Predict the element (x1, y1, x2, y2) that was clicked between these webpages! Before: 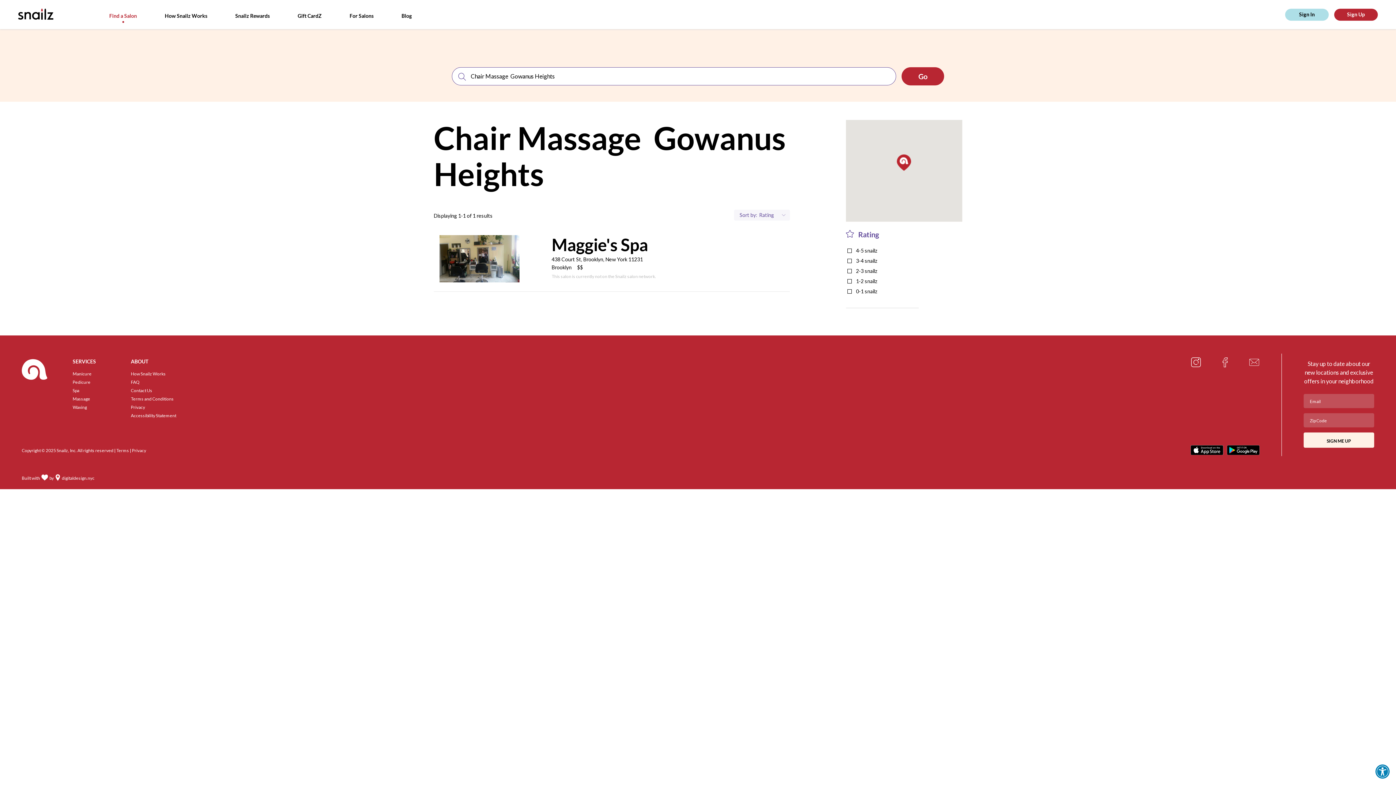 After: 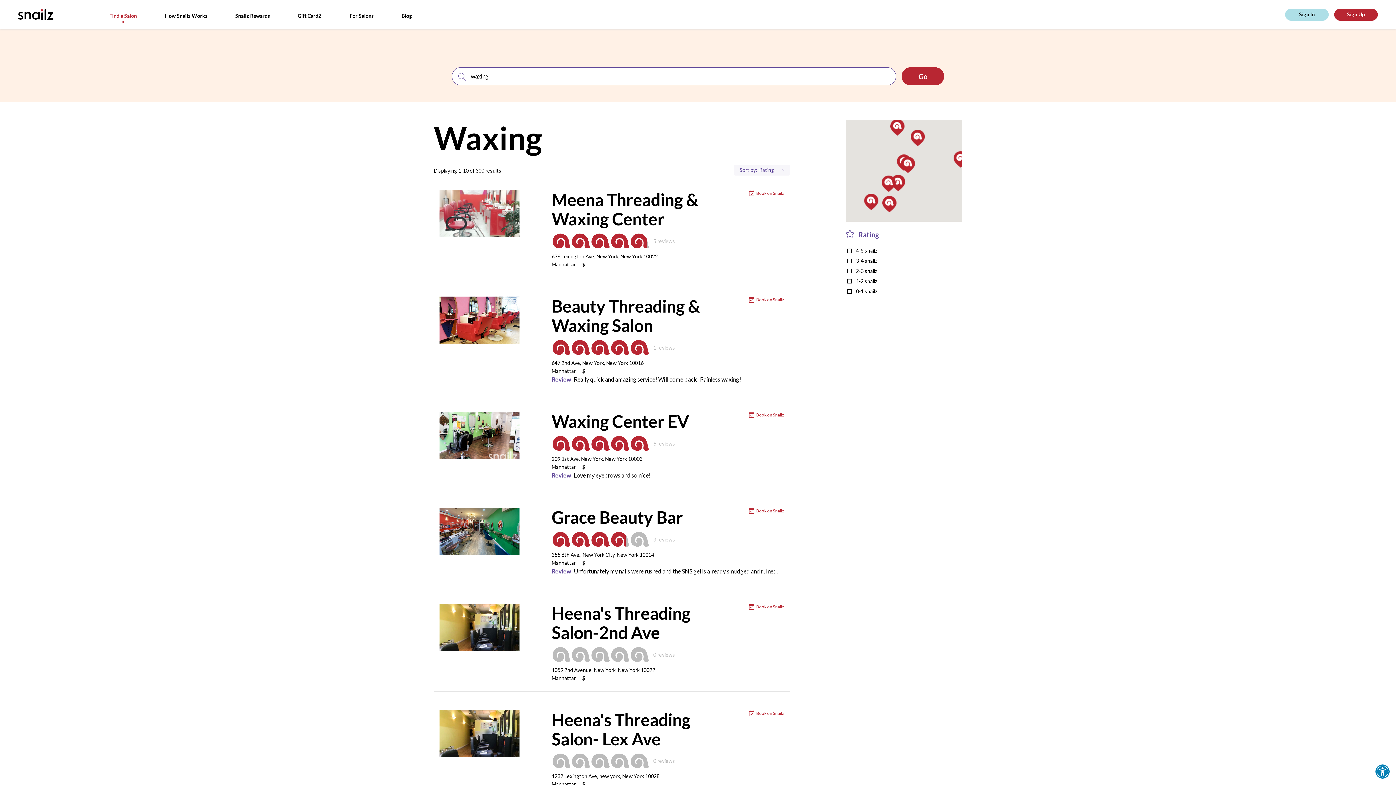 Action: label: Waxing bbox: (72, 405, 86, 409)